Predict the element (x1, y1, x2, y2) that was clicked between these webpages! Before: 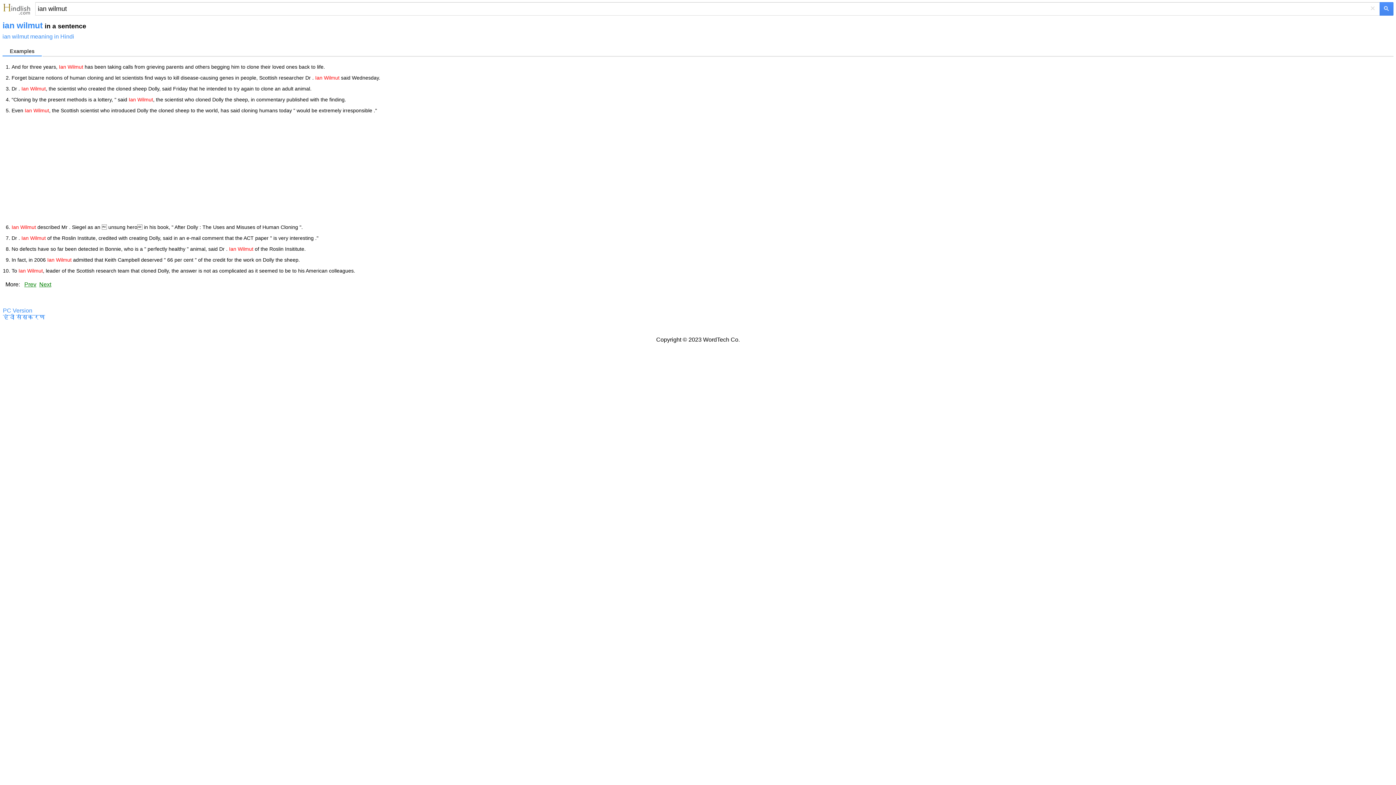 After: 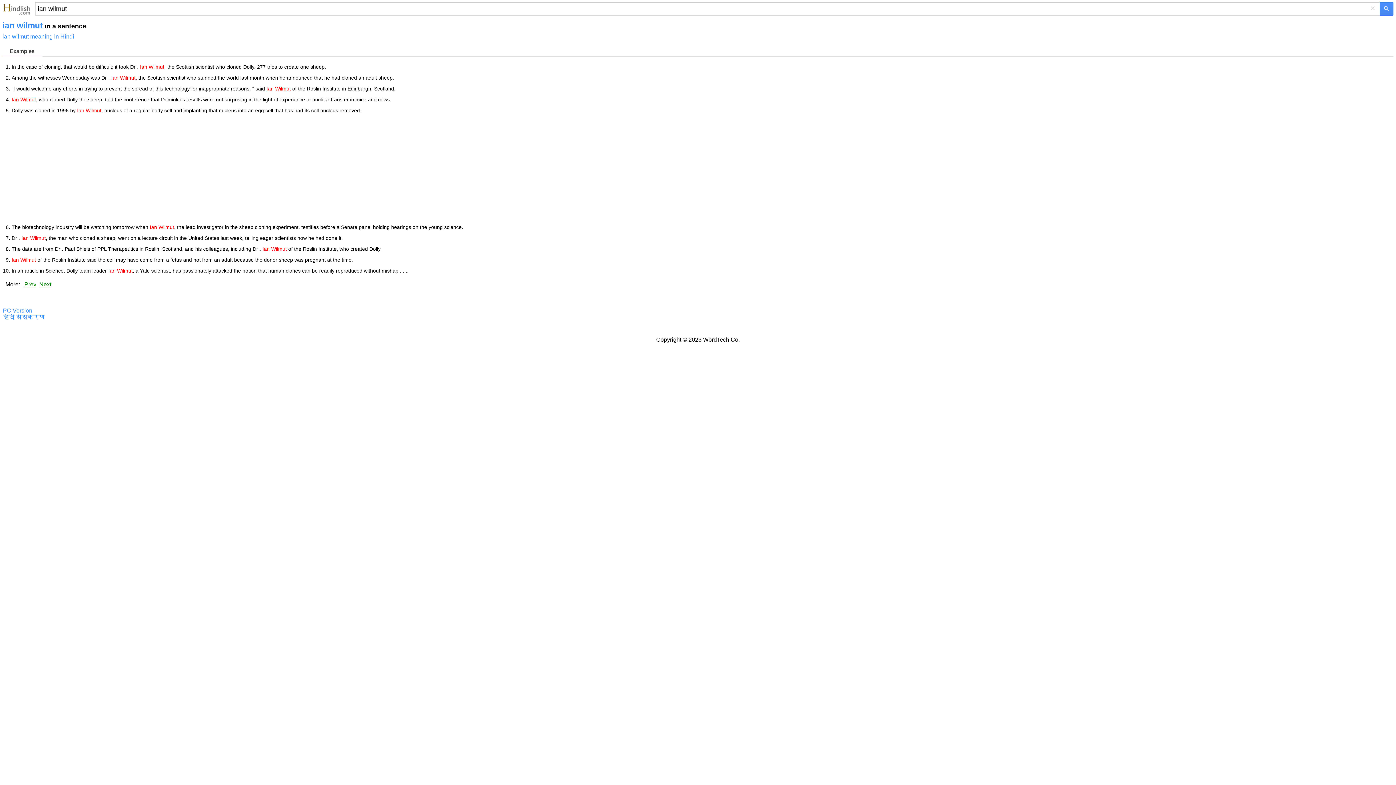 Action: label: Next bbox: (39, 281, 51, 287)